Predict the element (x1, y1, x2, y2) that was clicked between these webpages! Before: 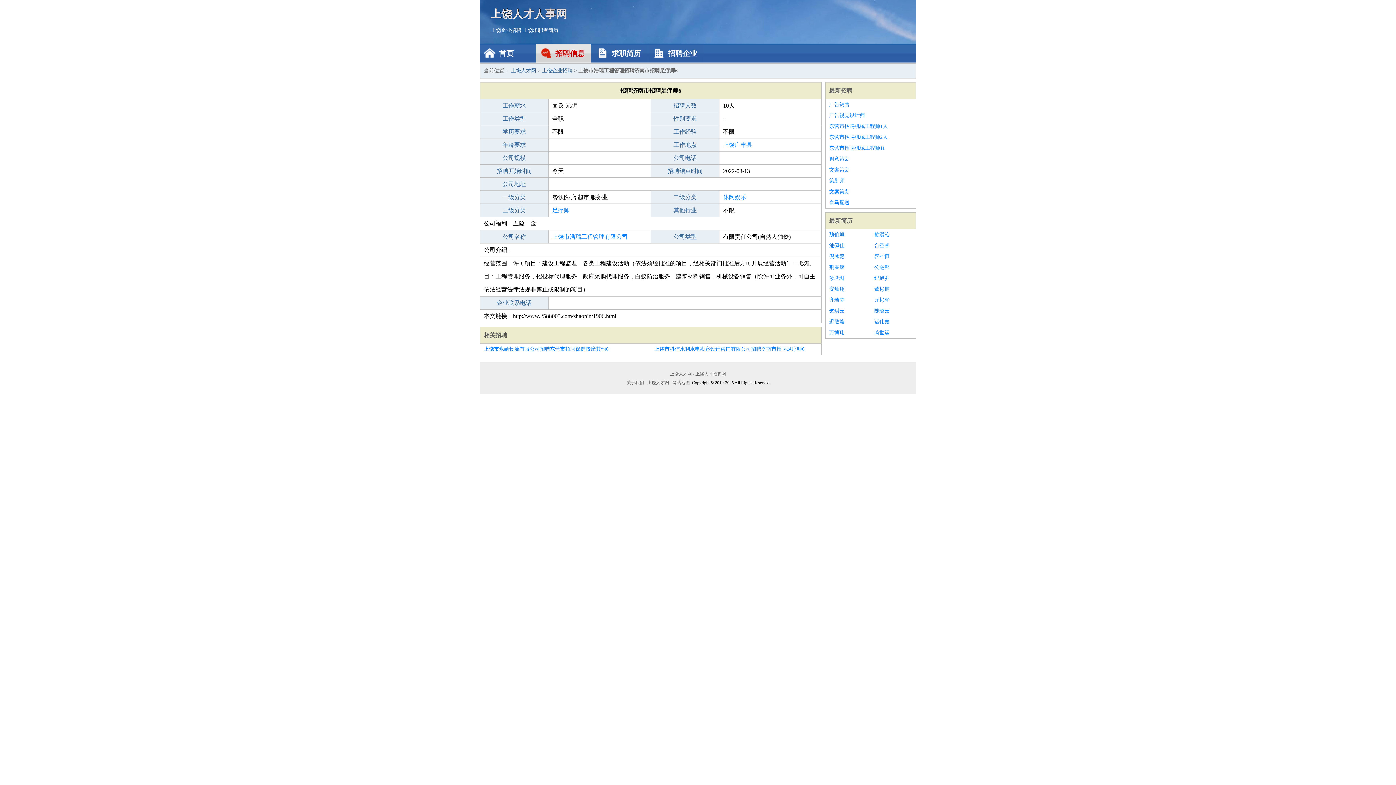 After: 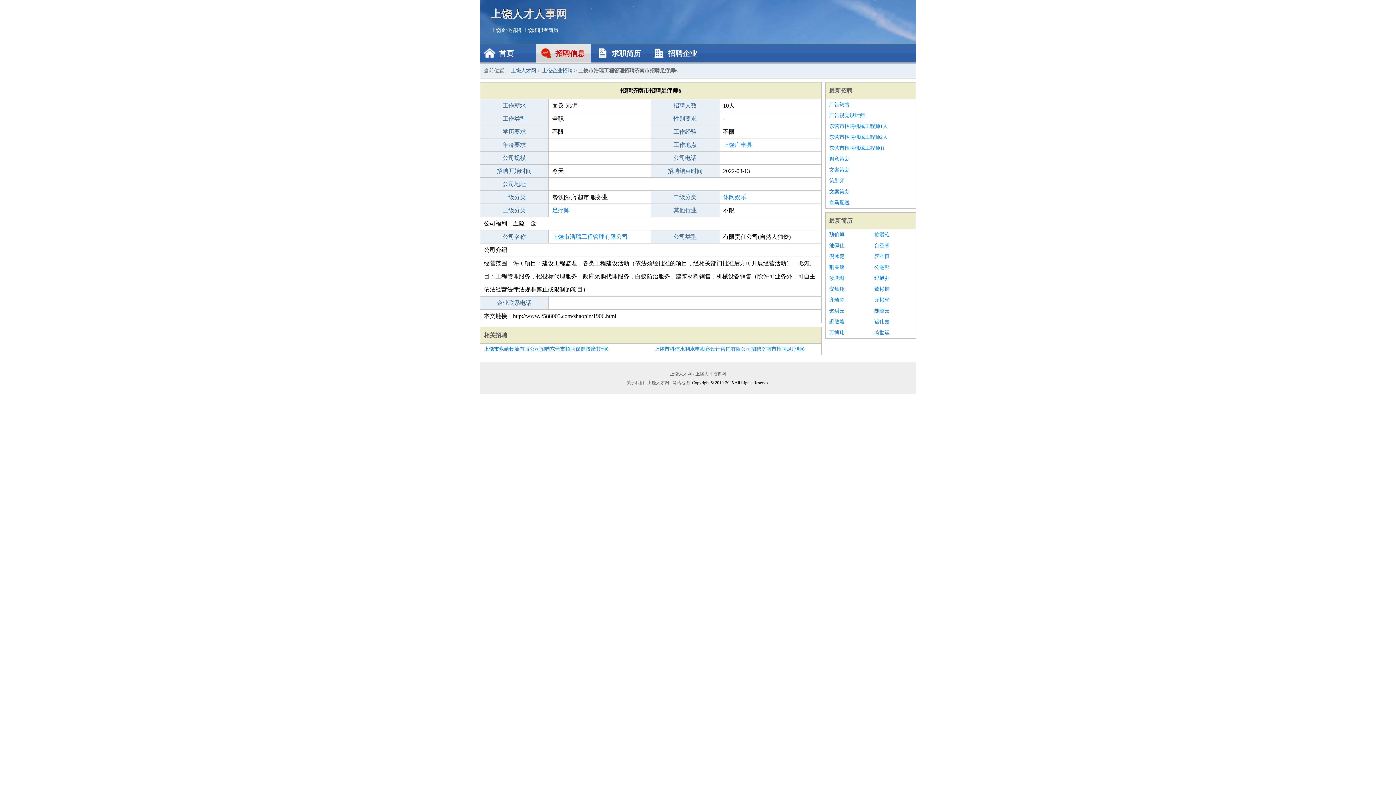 Action: bbox: (829, 197, 912, 208) label: 盒马配送